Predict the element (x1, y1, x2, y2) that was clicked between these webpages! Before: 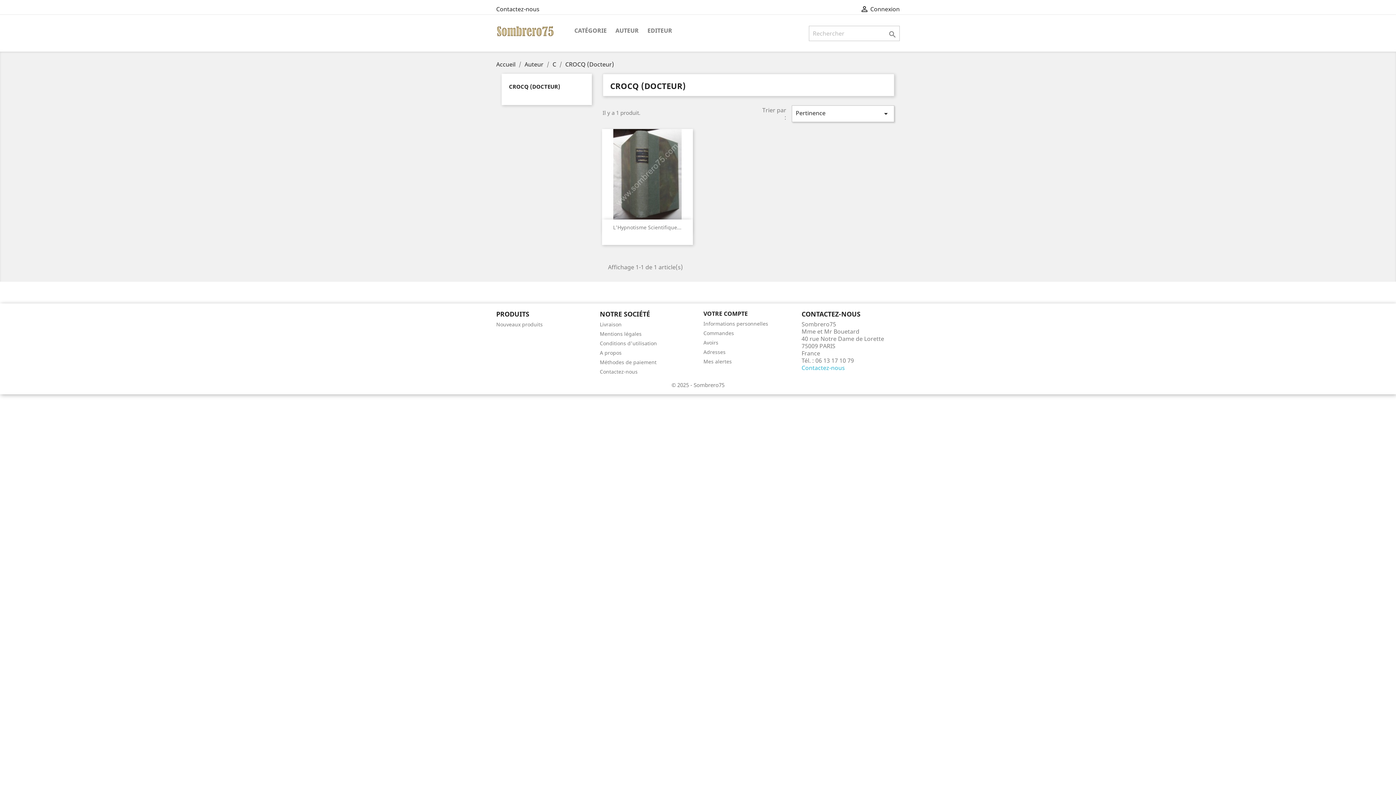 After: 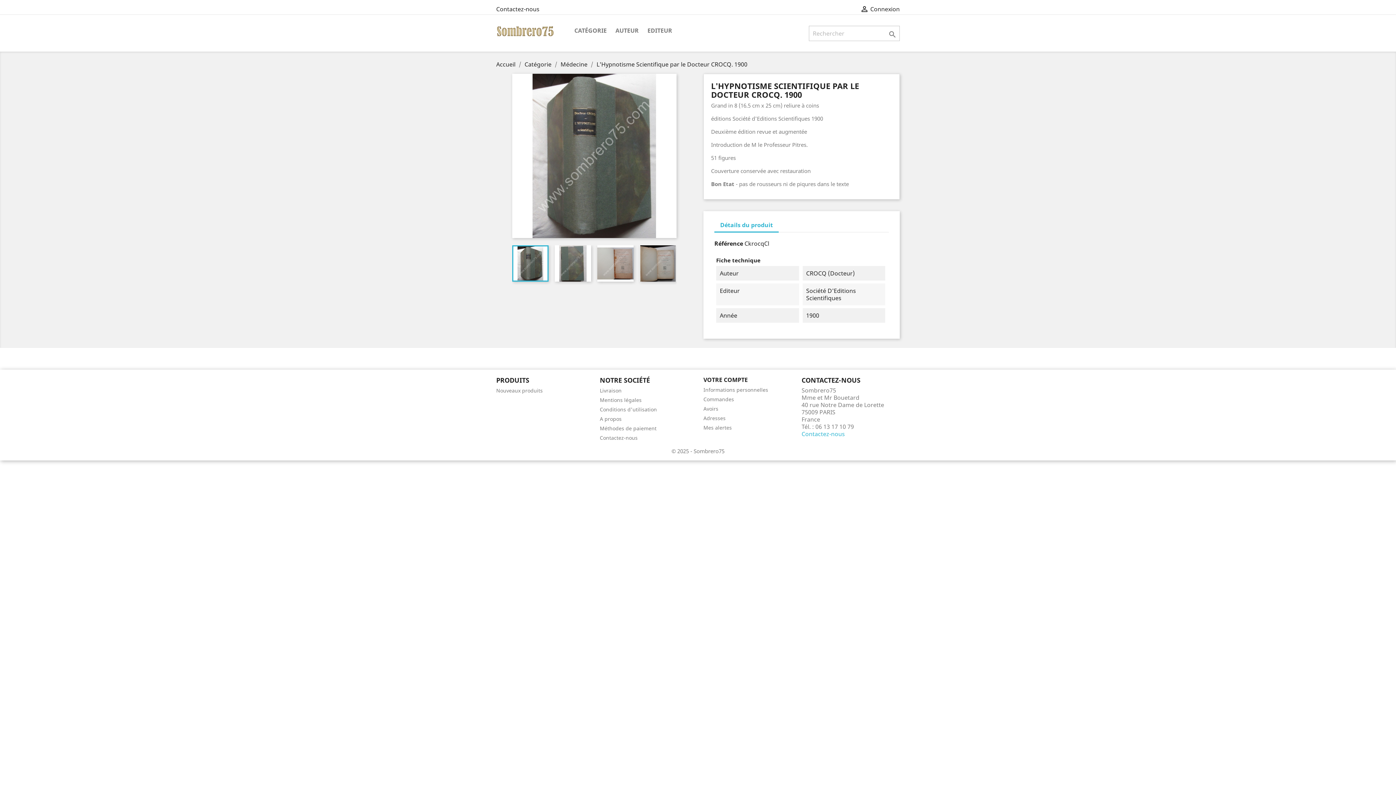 Action: label: L'Hypnotisme Scientifique... bbox: (613, 224, 681, 230)